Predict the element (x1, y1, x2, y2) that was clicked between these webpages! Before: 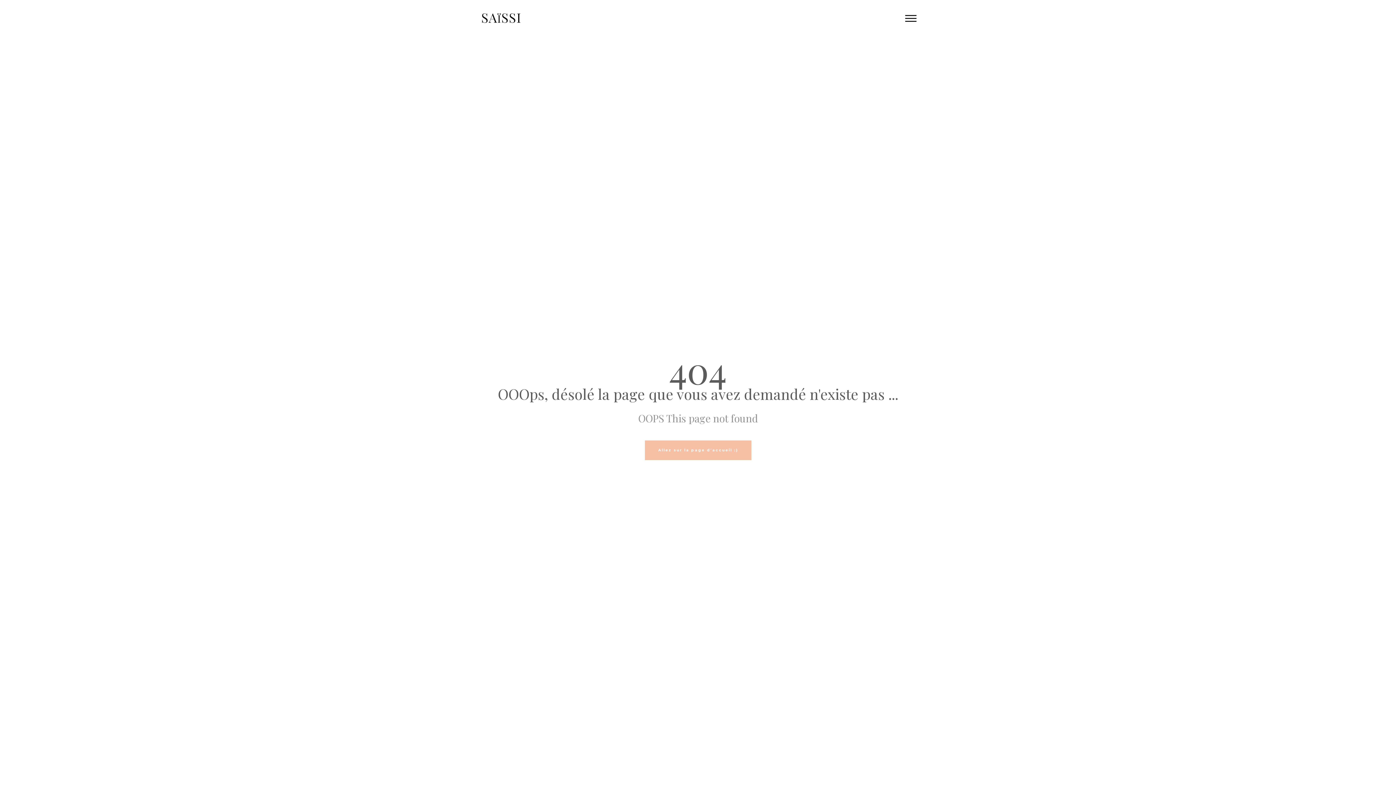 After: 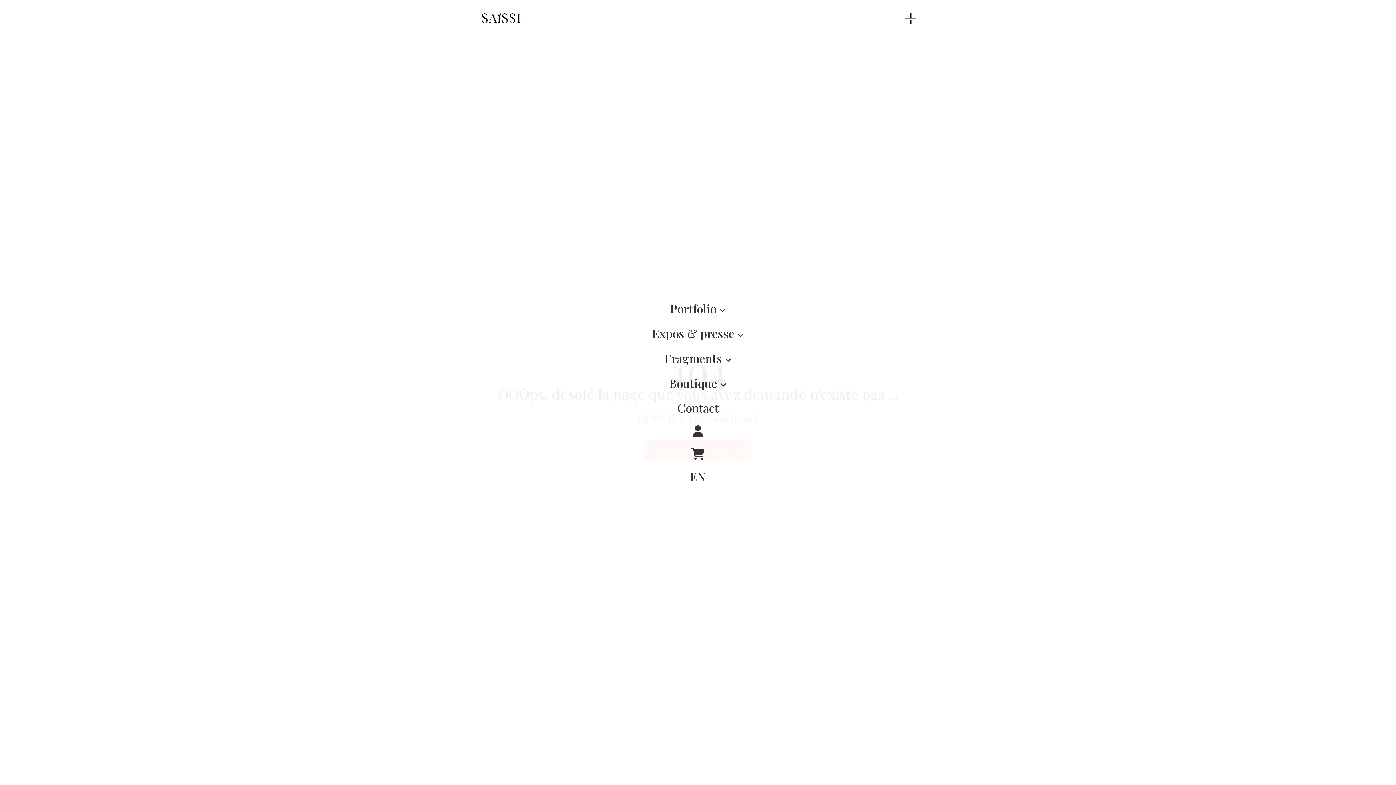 Action: bbox: (905, 14, 916, 21)